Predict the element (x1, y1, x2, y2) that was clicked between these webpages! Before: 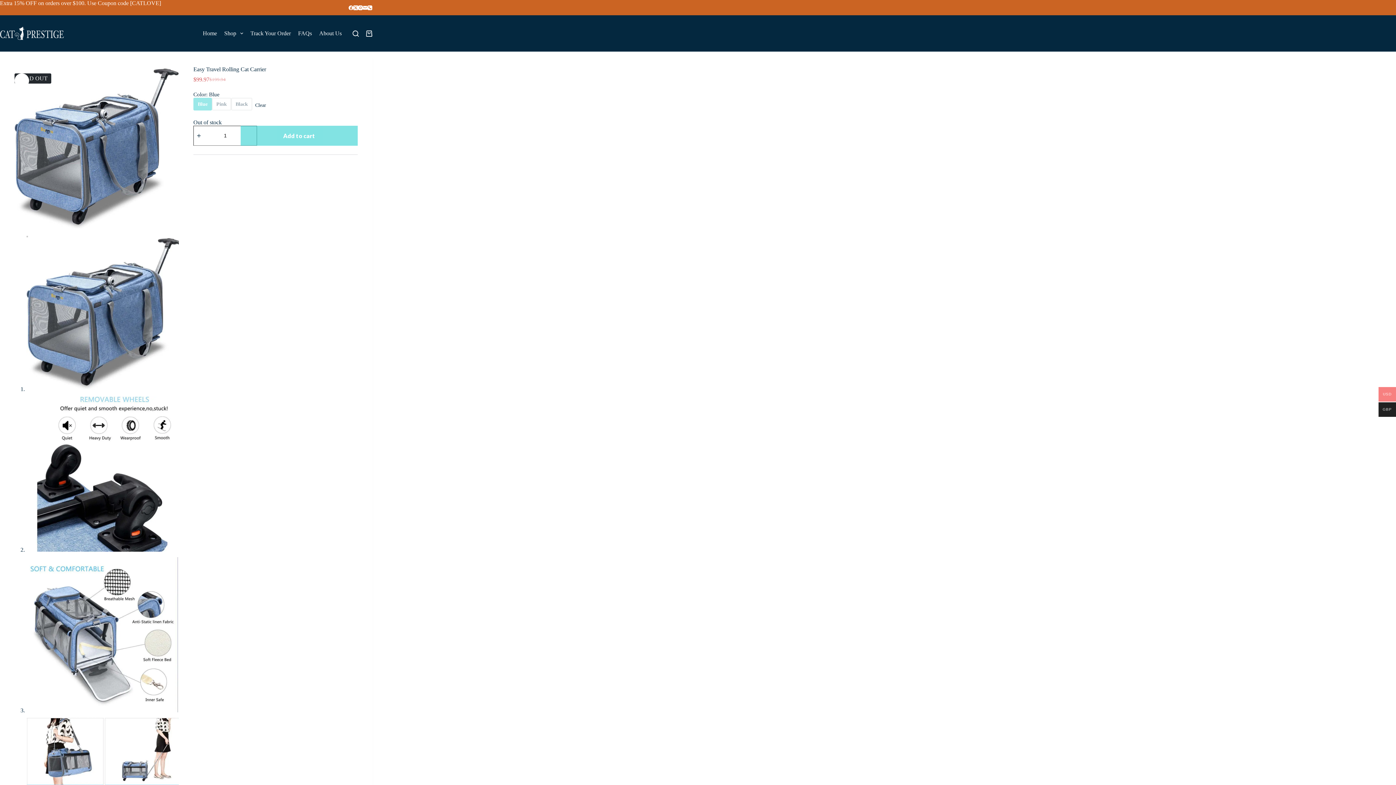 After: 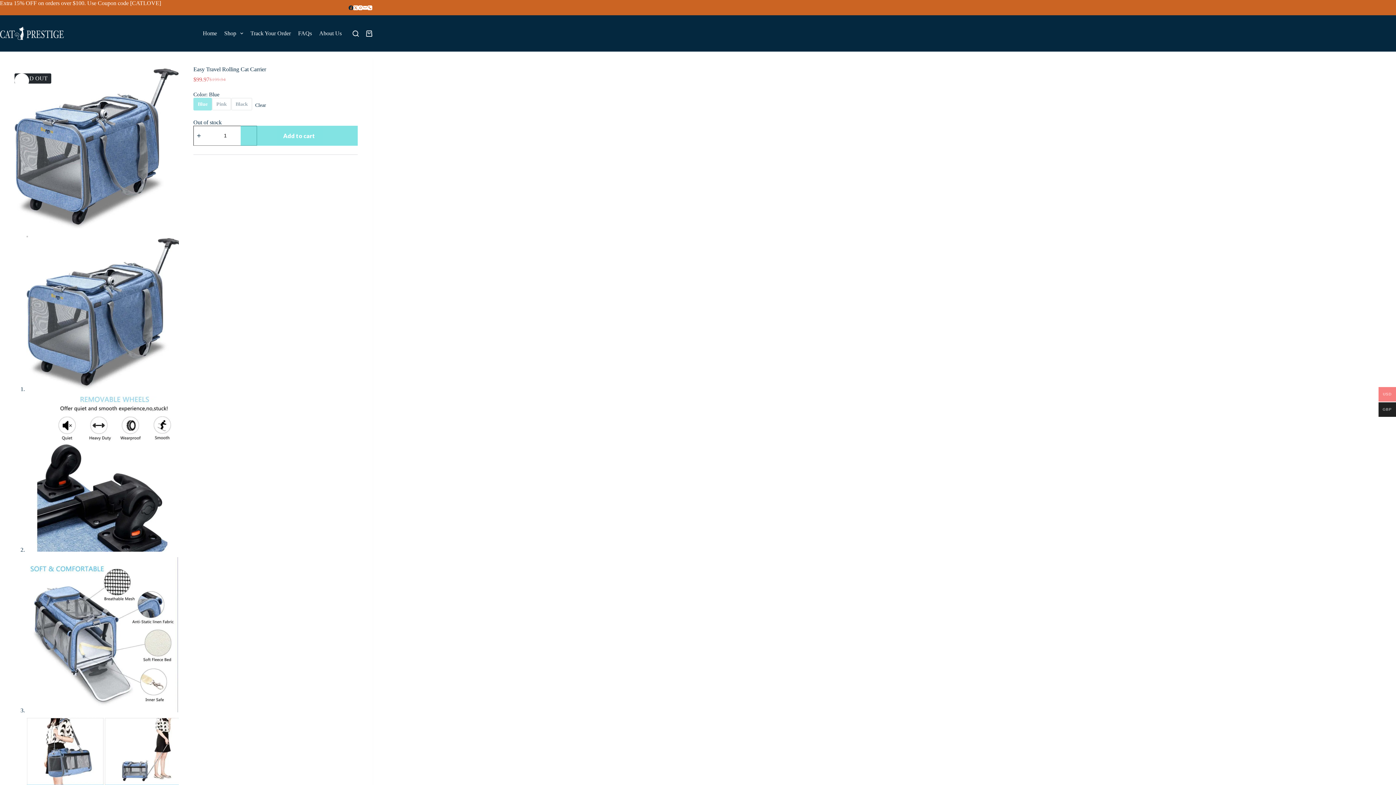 Action: bbox: (348, 5, 353, 10) label: Facebook